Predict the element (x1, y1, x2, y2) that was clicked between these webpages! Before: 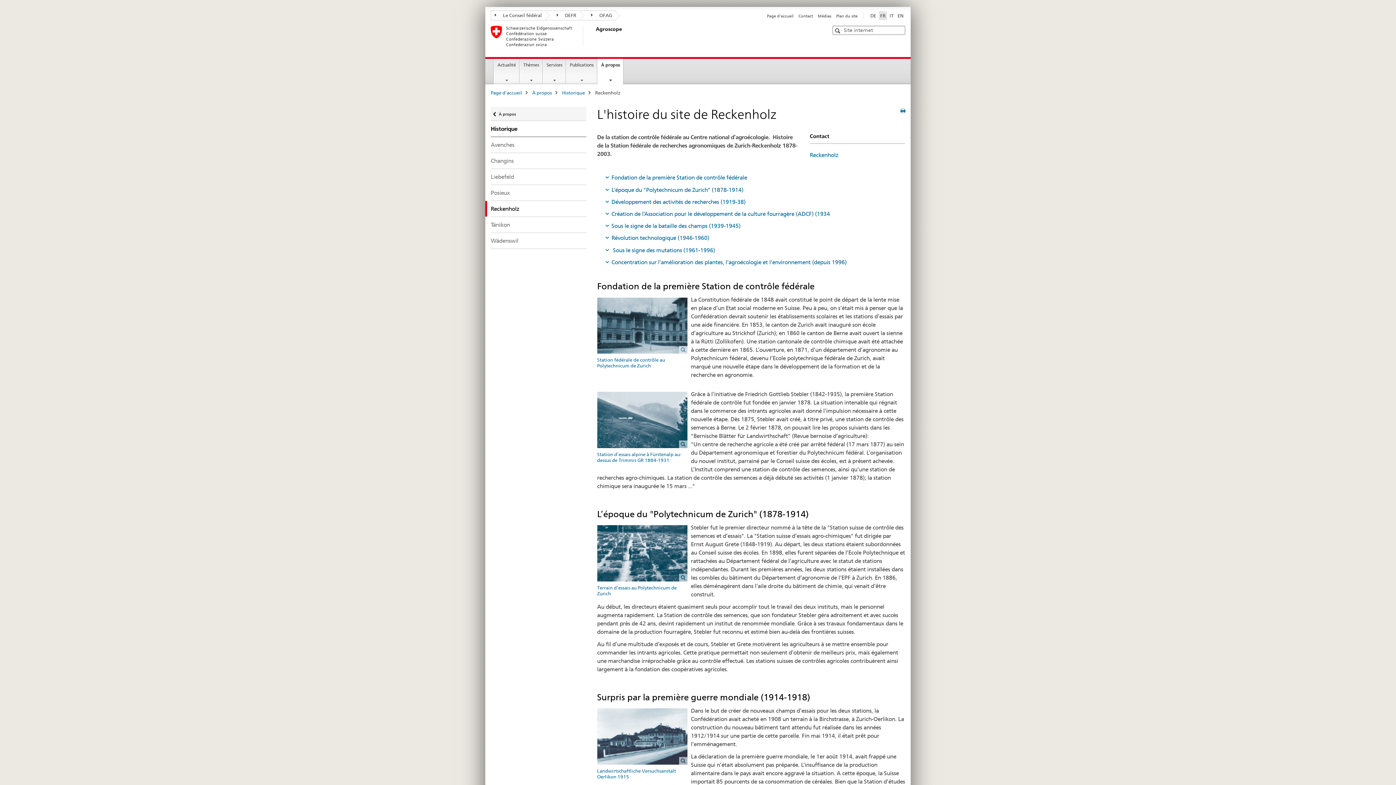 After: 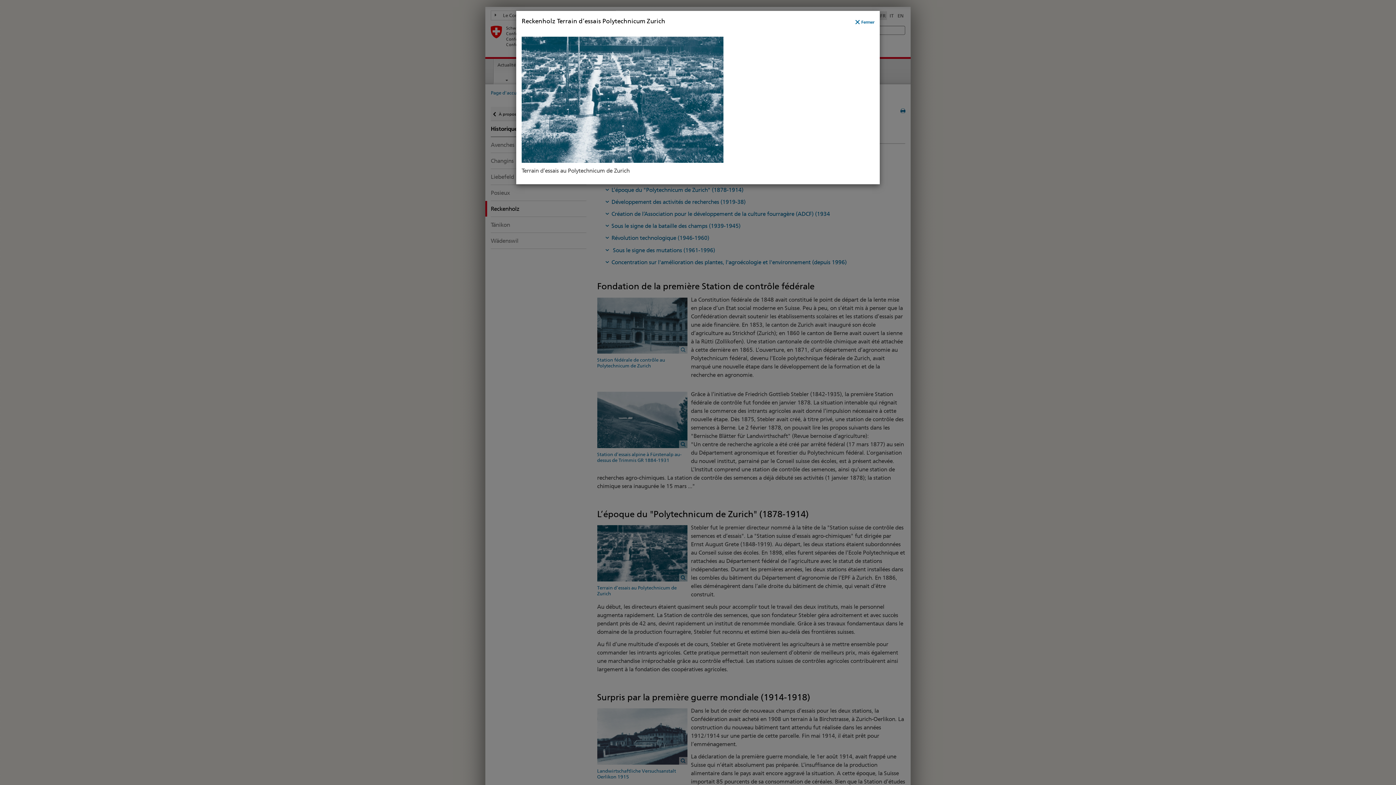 Action: label: Terrain d’essais au Polytechnicum de Zurich bbox: (597, 523, 691, 600)